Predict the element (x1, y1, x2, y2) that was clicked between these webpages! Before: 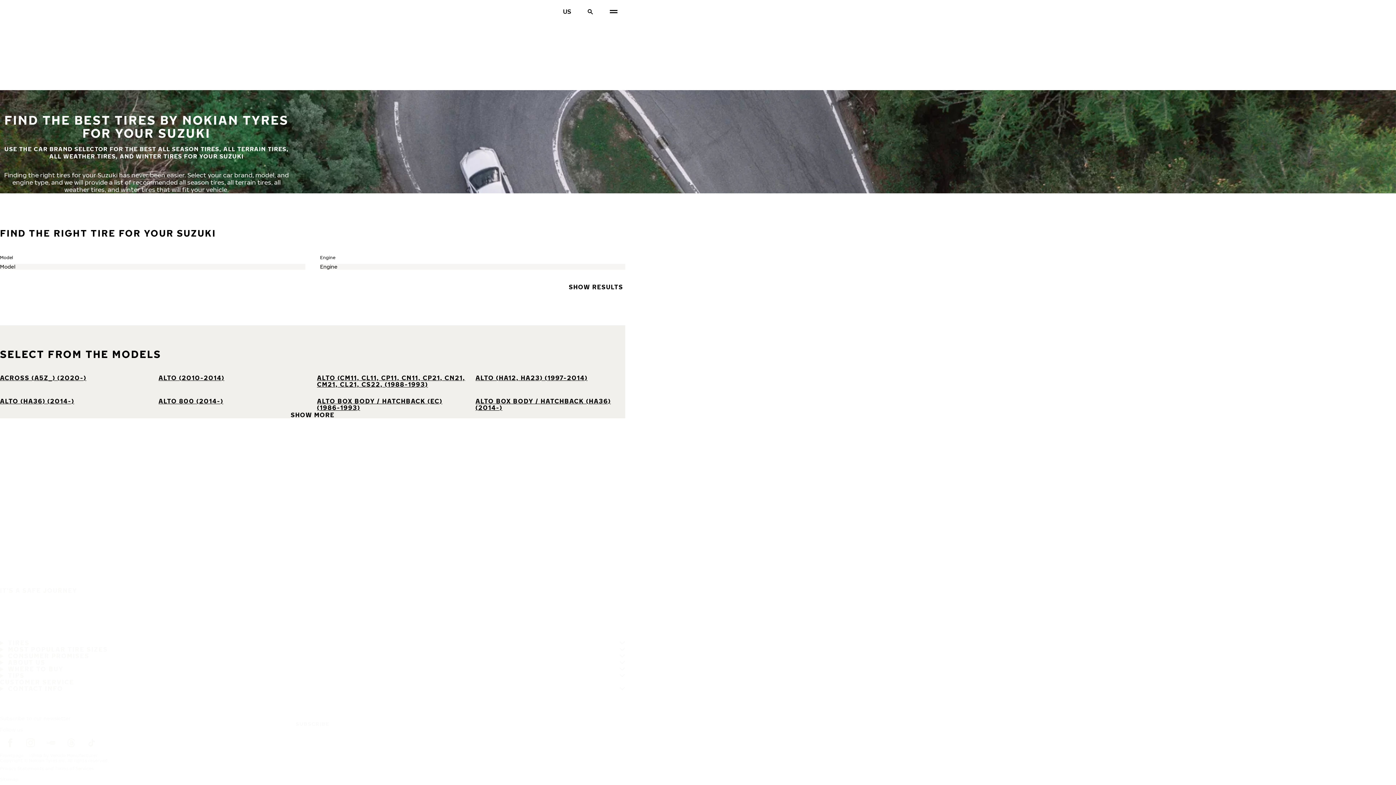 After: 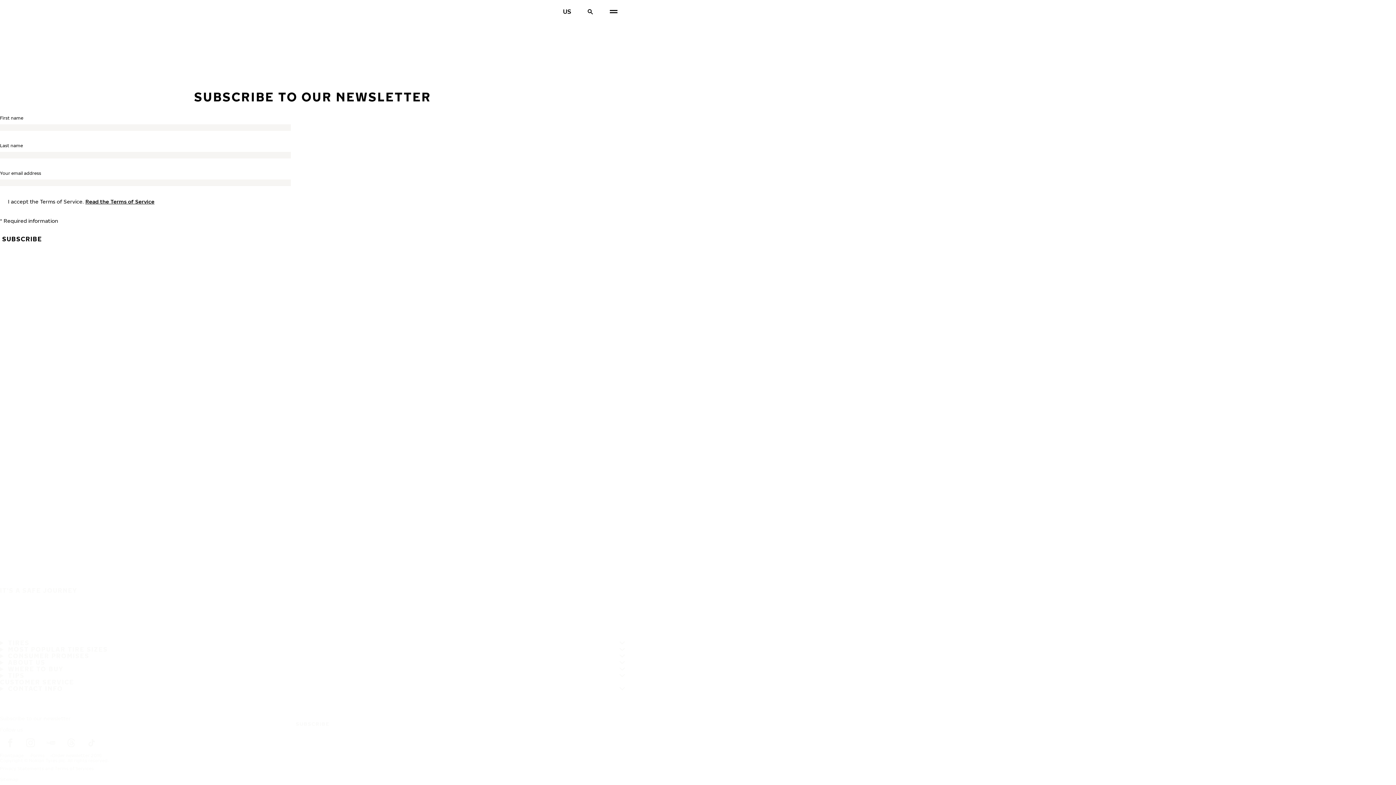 Action: label: SUBSCRIBE bbox: (0, 721, 625, 726)